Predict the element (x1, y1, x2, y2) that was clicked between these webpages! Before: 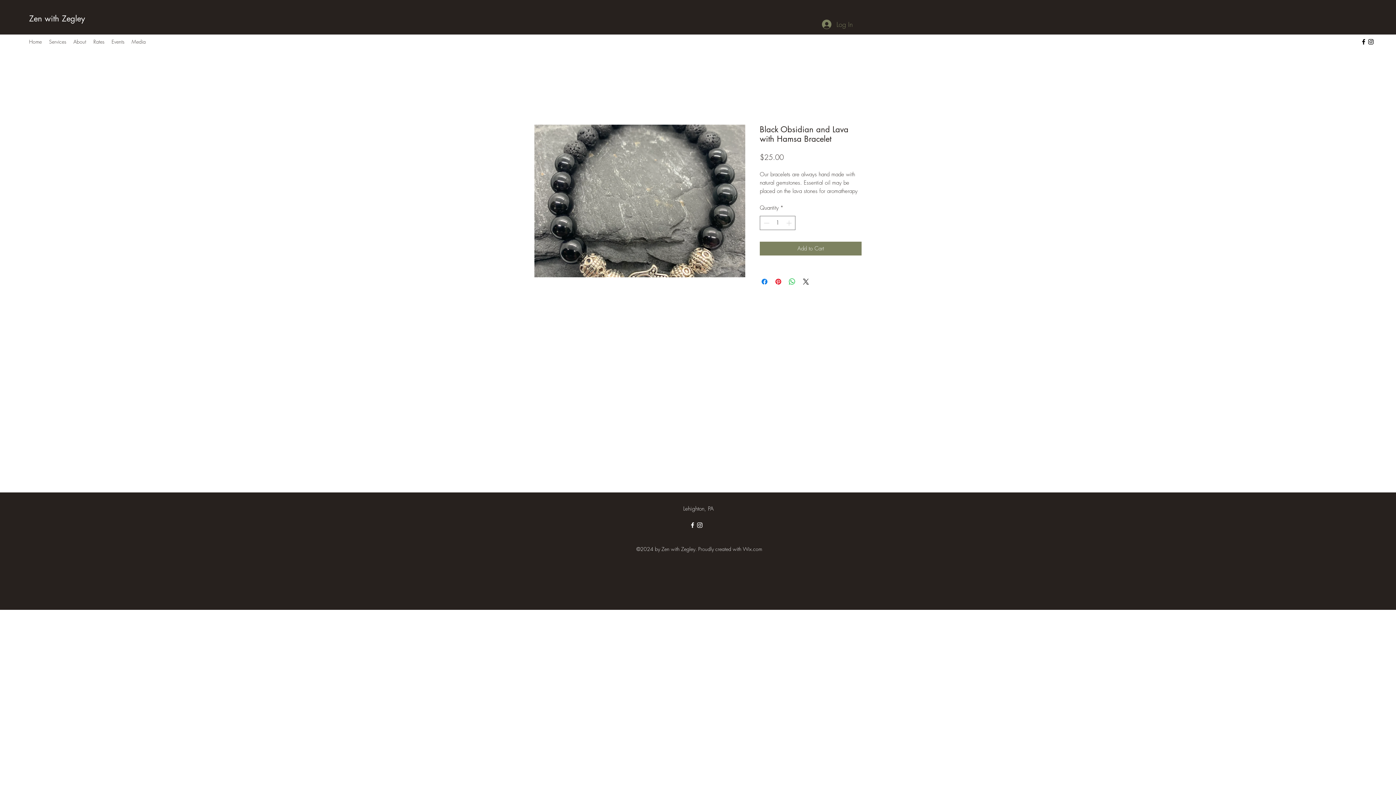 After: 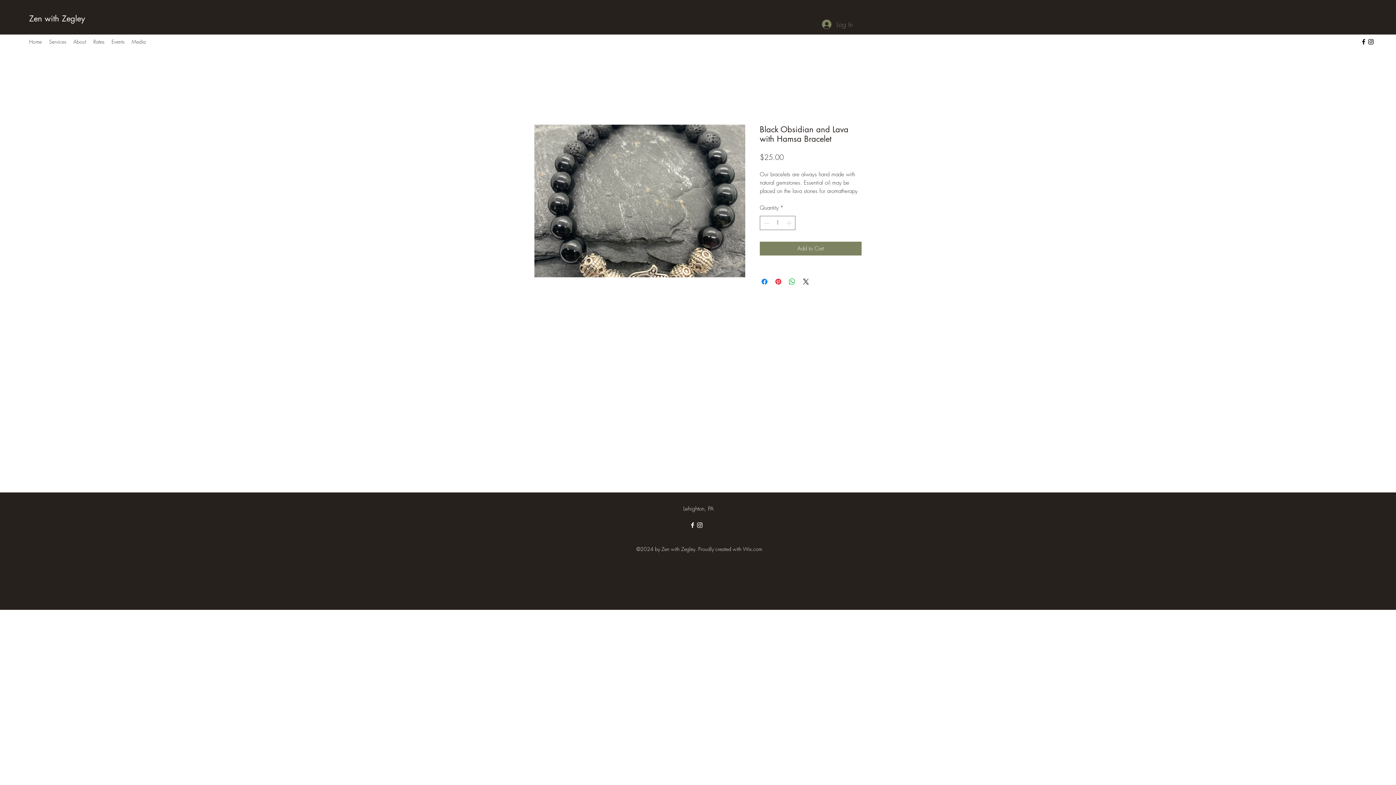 Action: bbox: (1360, 38, 1367, 45) label: facebook